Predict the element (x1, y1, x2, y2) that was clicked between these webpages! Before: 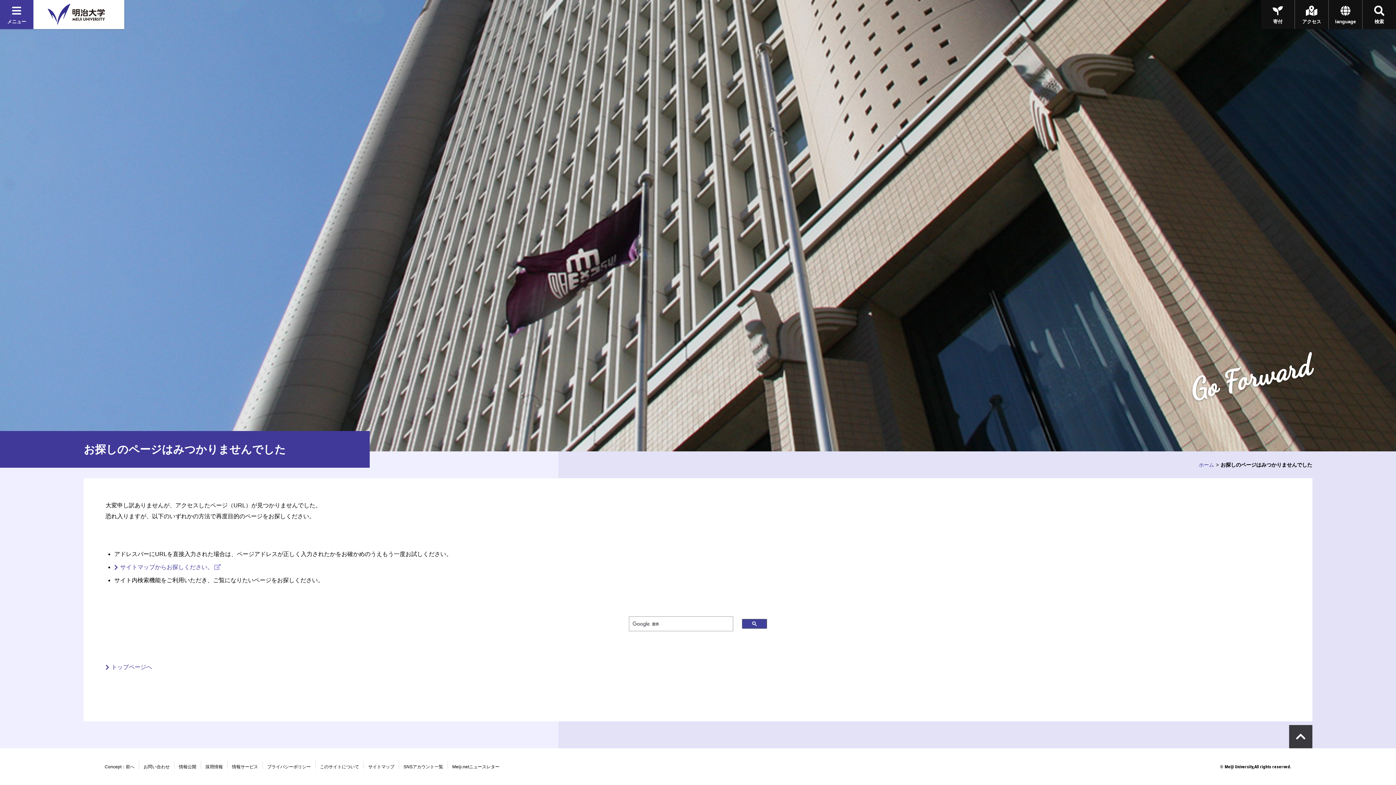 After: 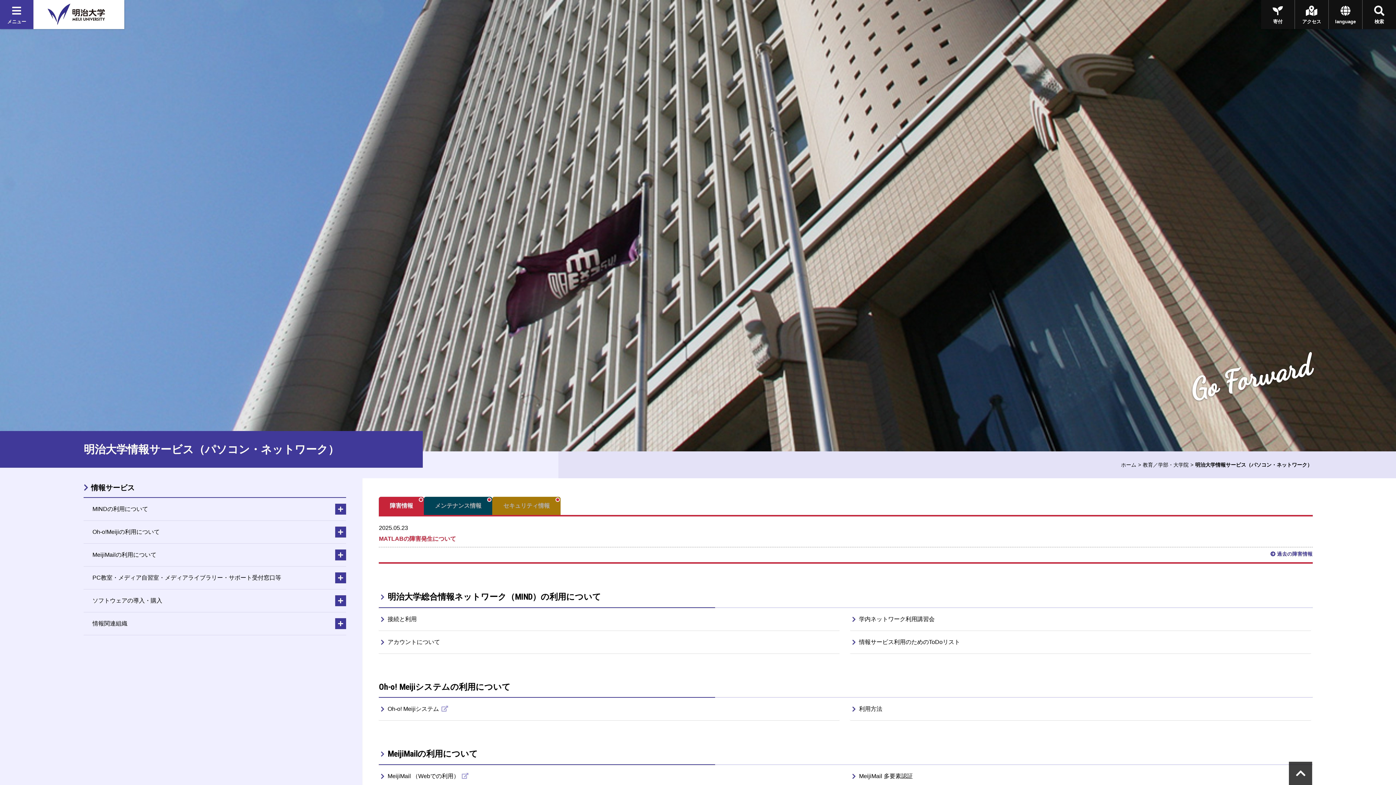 Action: bbox: (232, 765, 258, 769) label: 情報サービス